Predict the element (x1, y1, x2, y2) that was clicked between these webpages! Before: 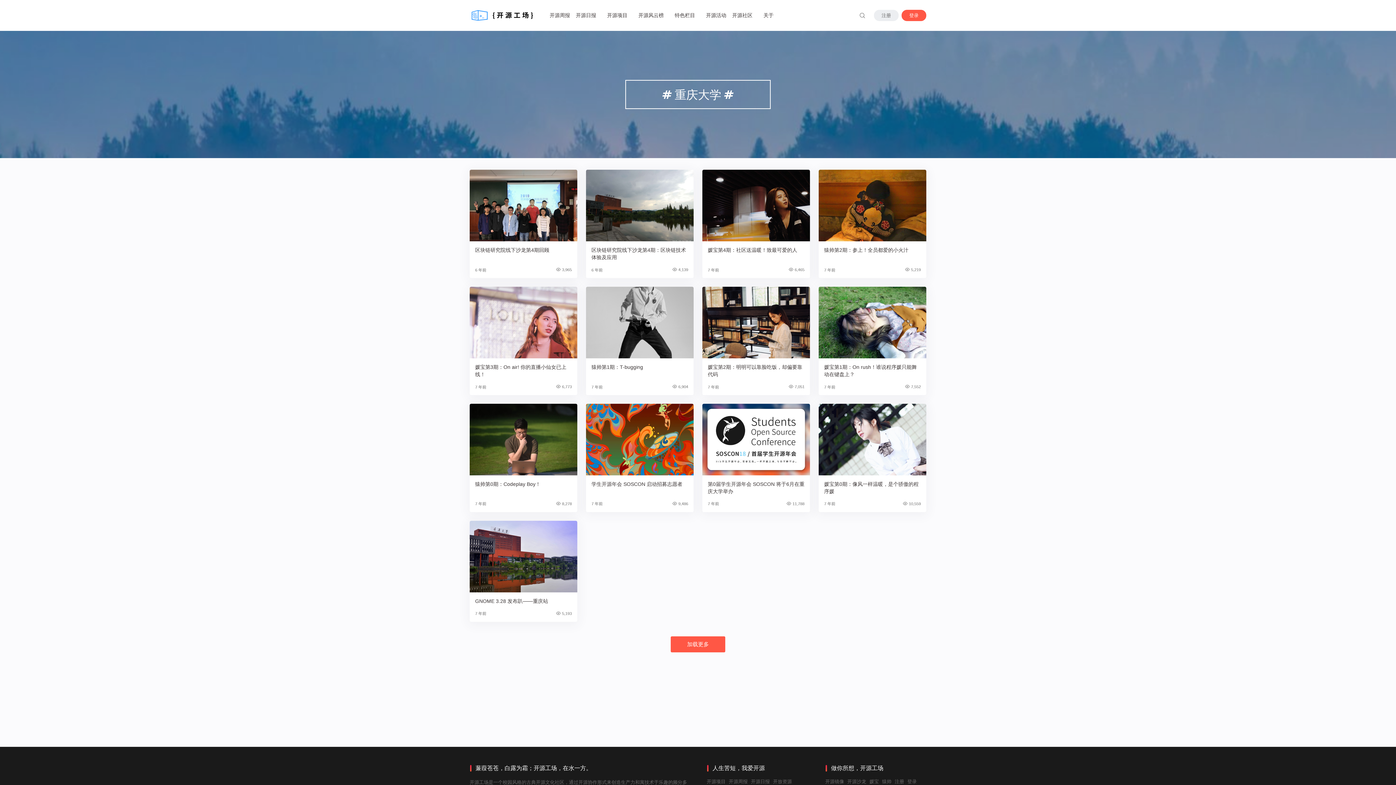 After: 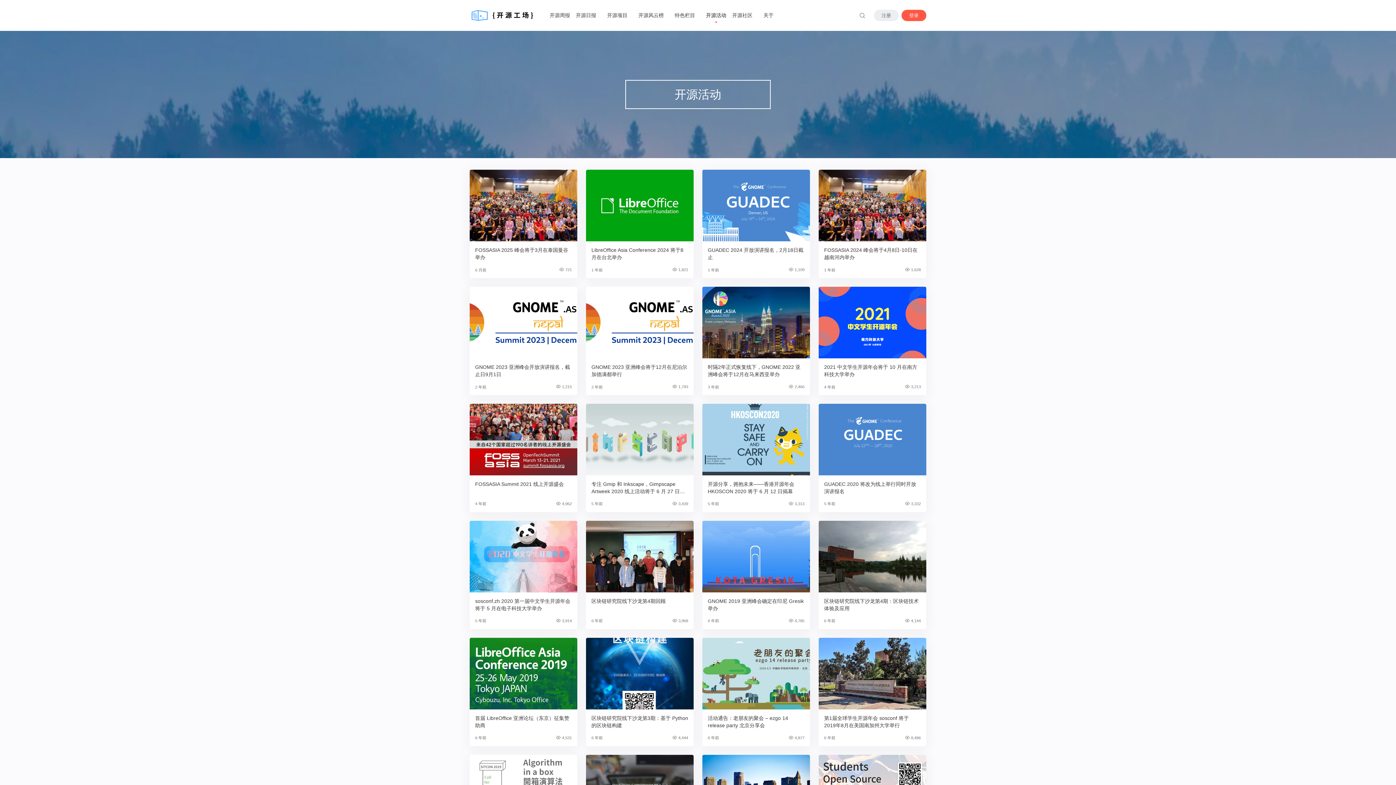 Action: bbox: (706, 4, 726, 26) label: 开源活动